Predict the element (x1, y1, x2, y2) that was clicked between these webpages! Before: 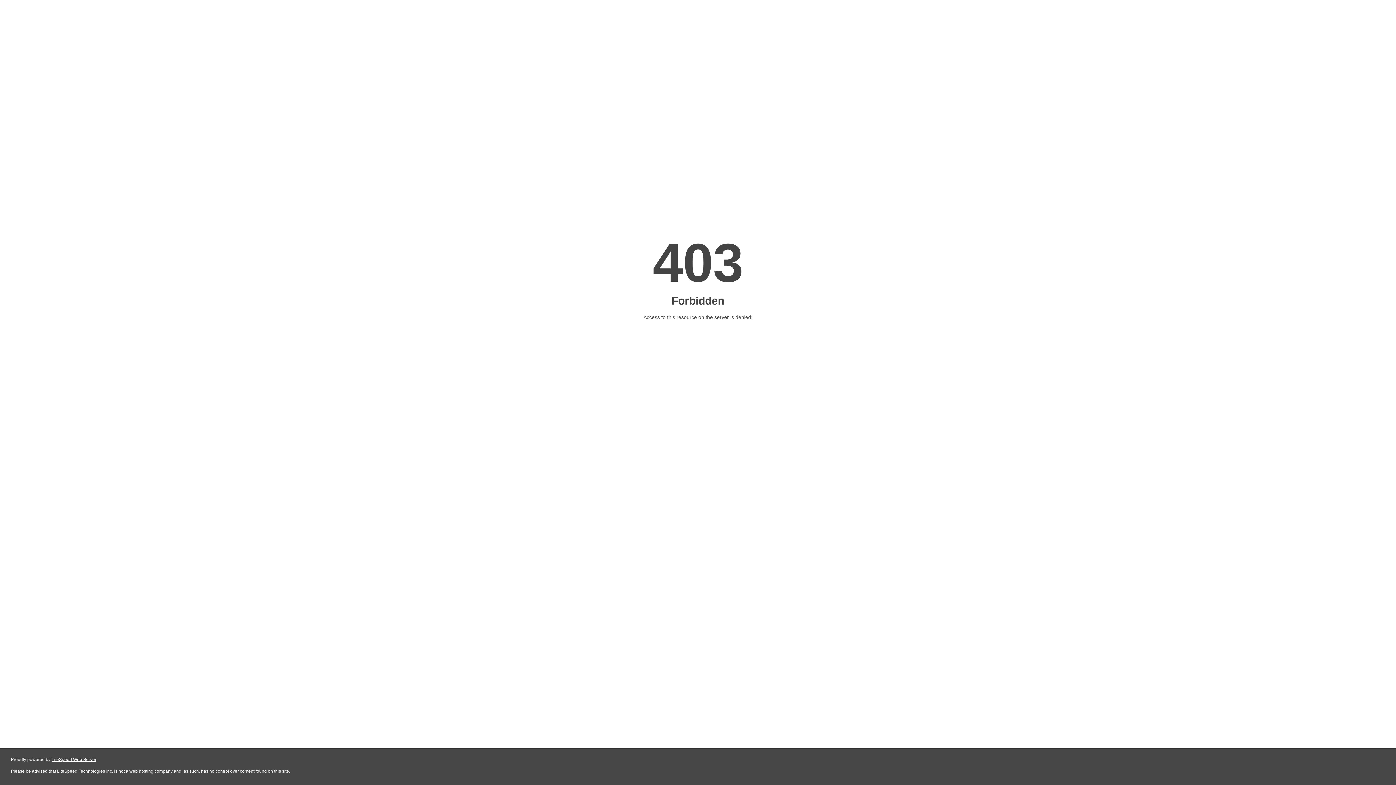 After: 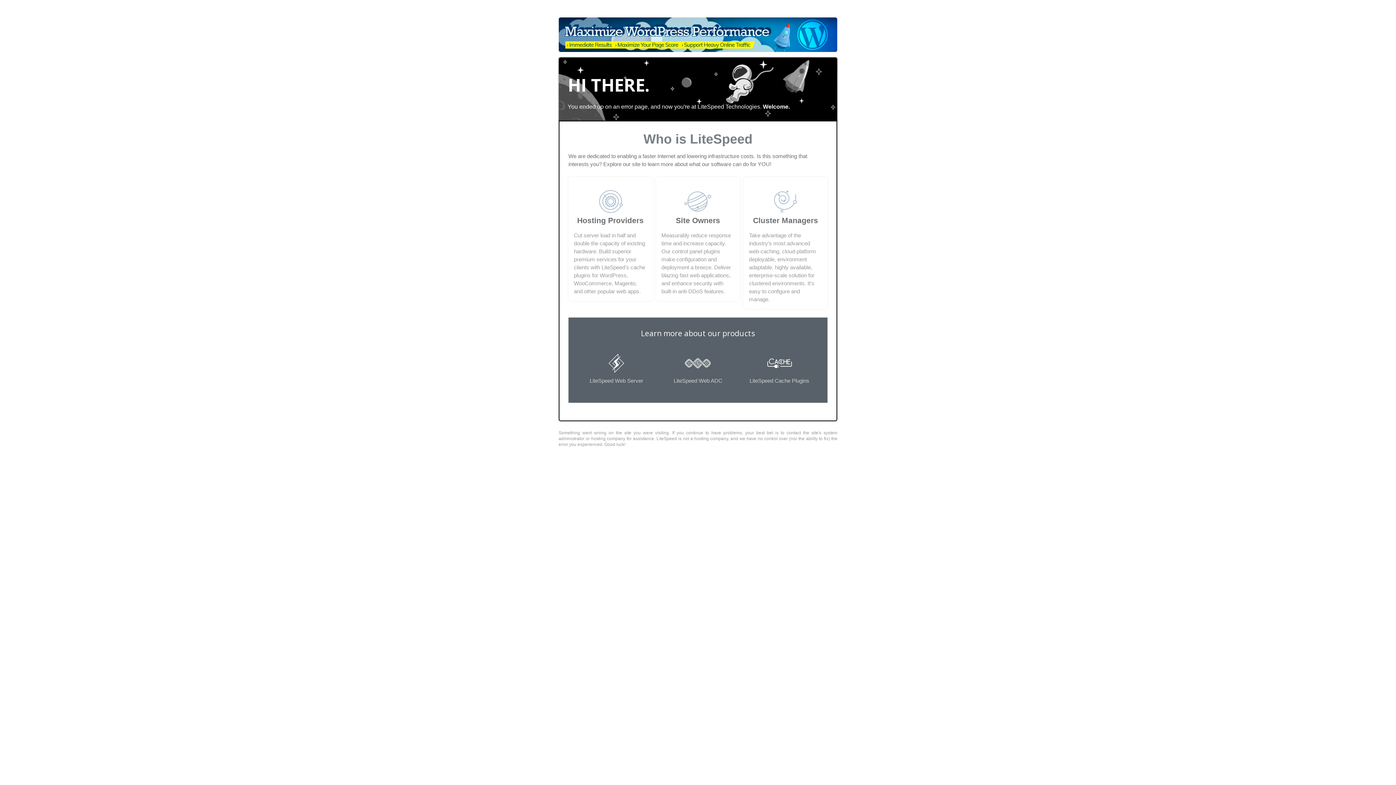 Action: bbox: (51, 757, 96, 762) label: LiteSpeed Web Server